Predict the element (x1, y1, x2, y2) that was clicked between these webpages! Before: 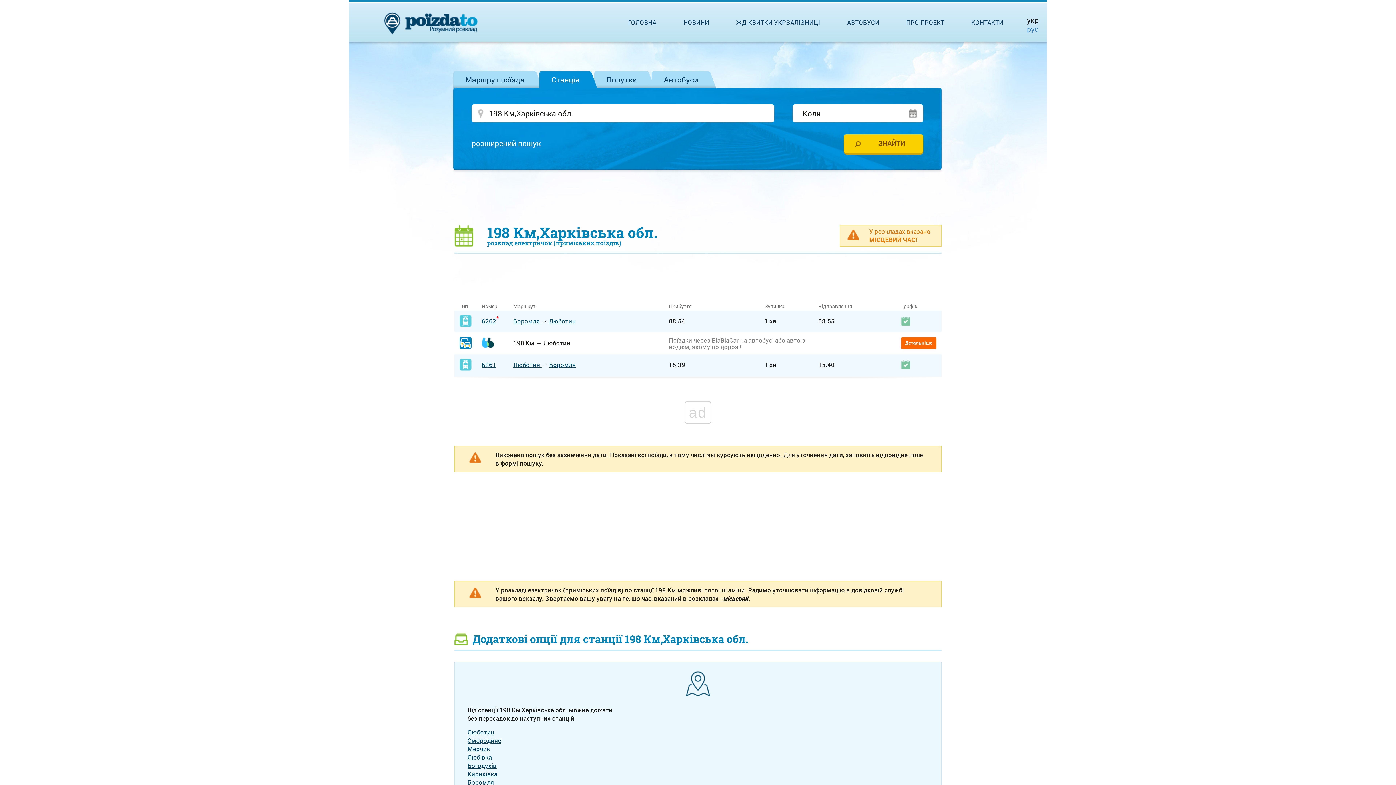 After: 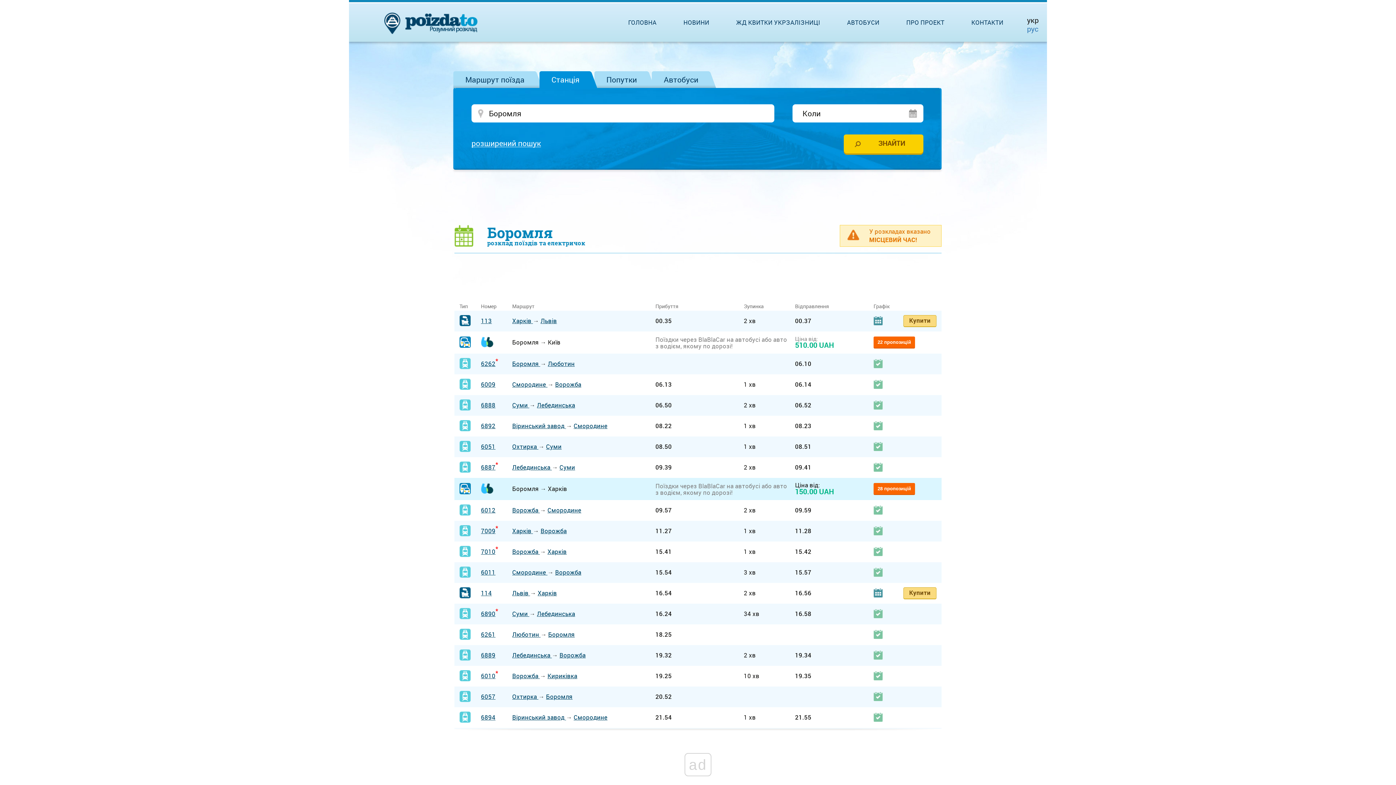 Action: label: Боромля  bbox: (513, 317, 541, 325)